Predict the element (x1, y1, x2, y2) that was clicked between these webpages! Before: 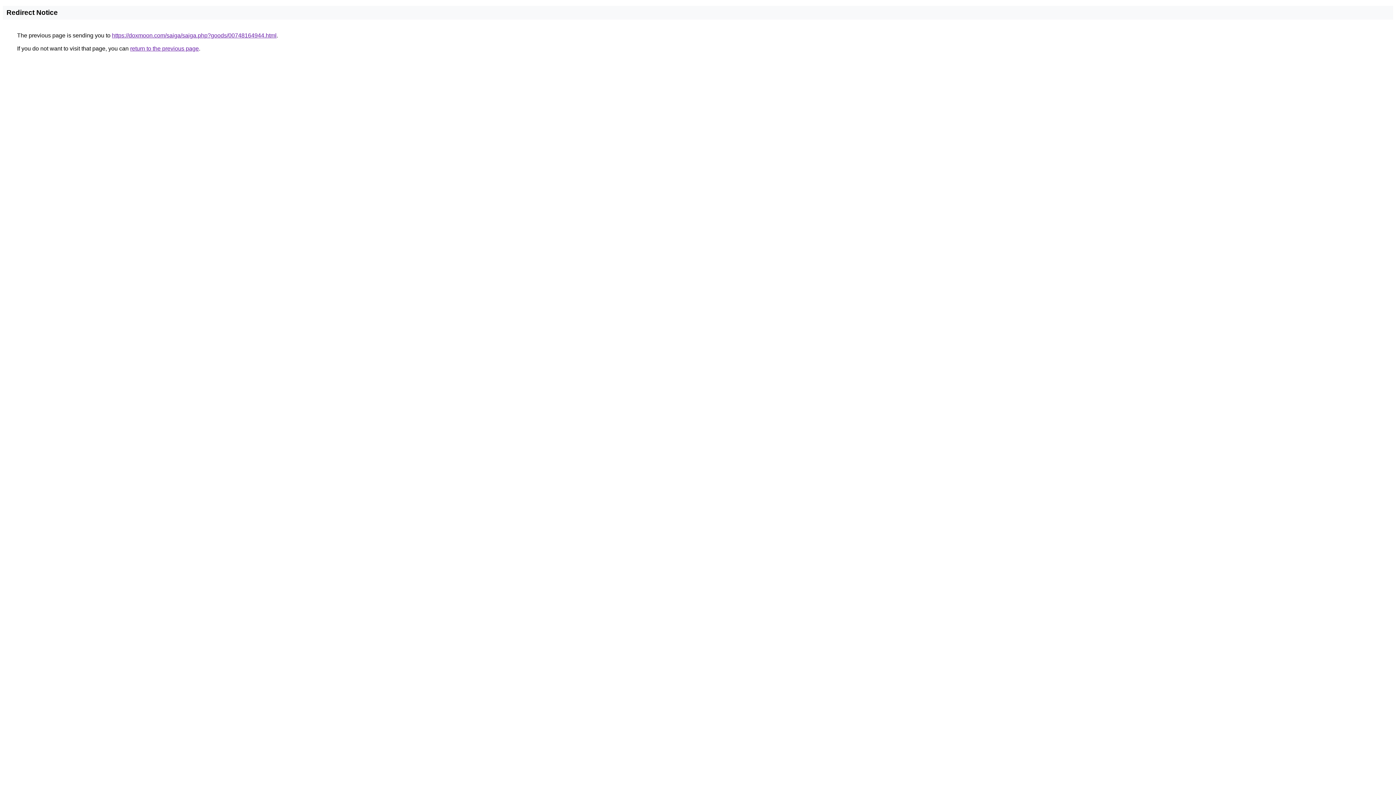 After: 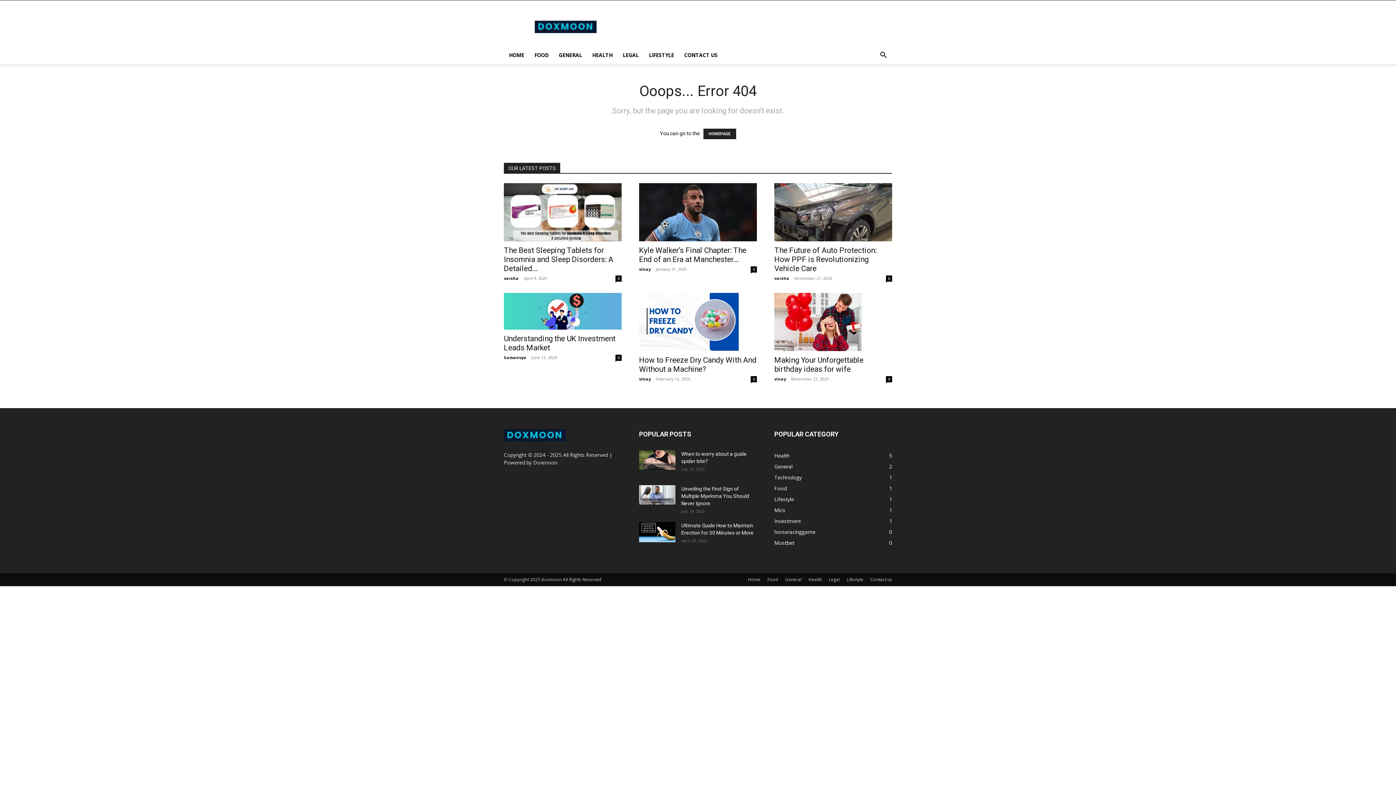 Action: bbox: (112, 32, 276, 38) label: https://doxmoon.com/saiga/saiga.php?goods/00748164944.html